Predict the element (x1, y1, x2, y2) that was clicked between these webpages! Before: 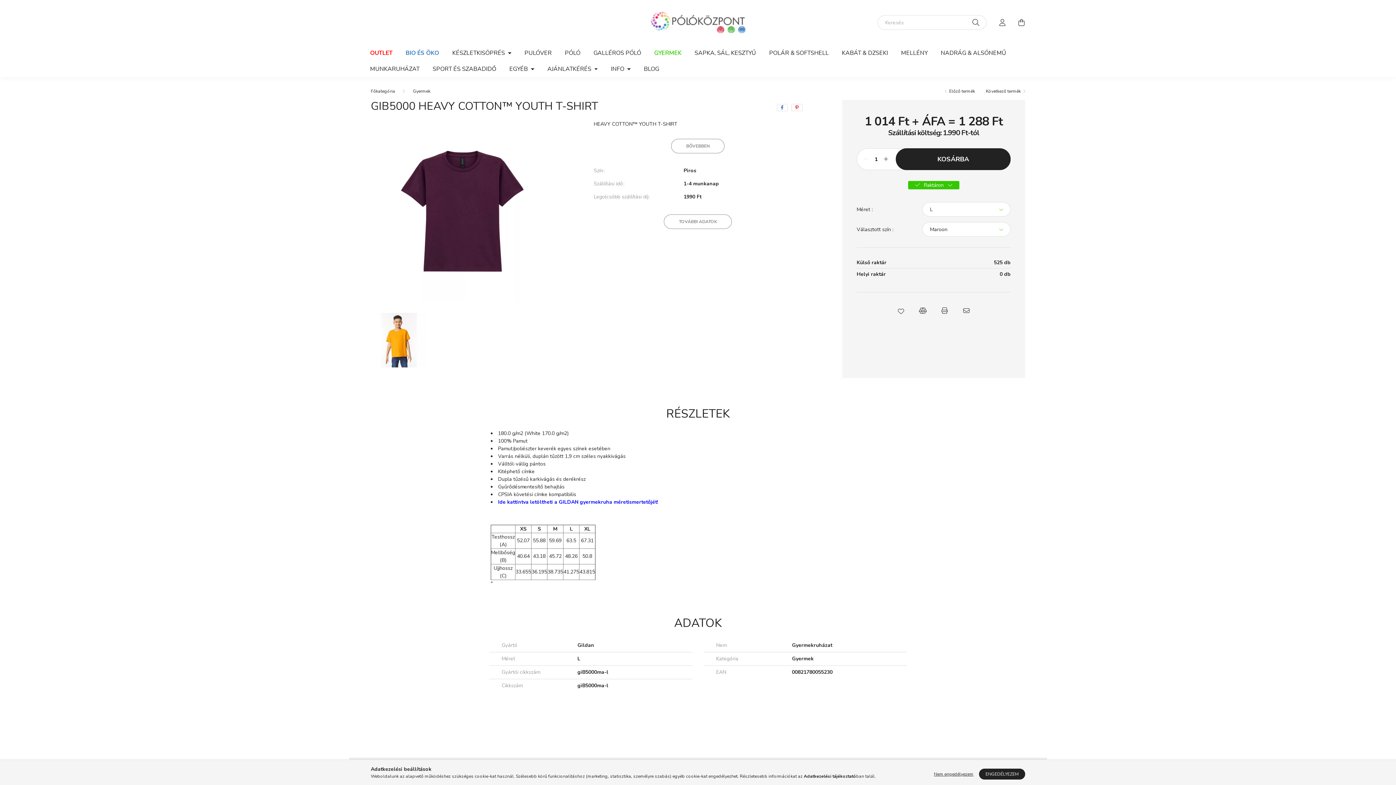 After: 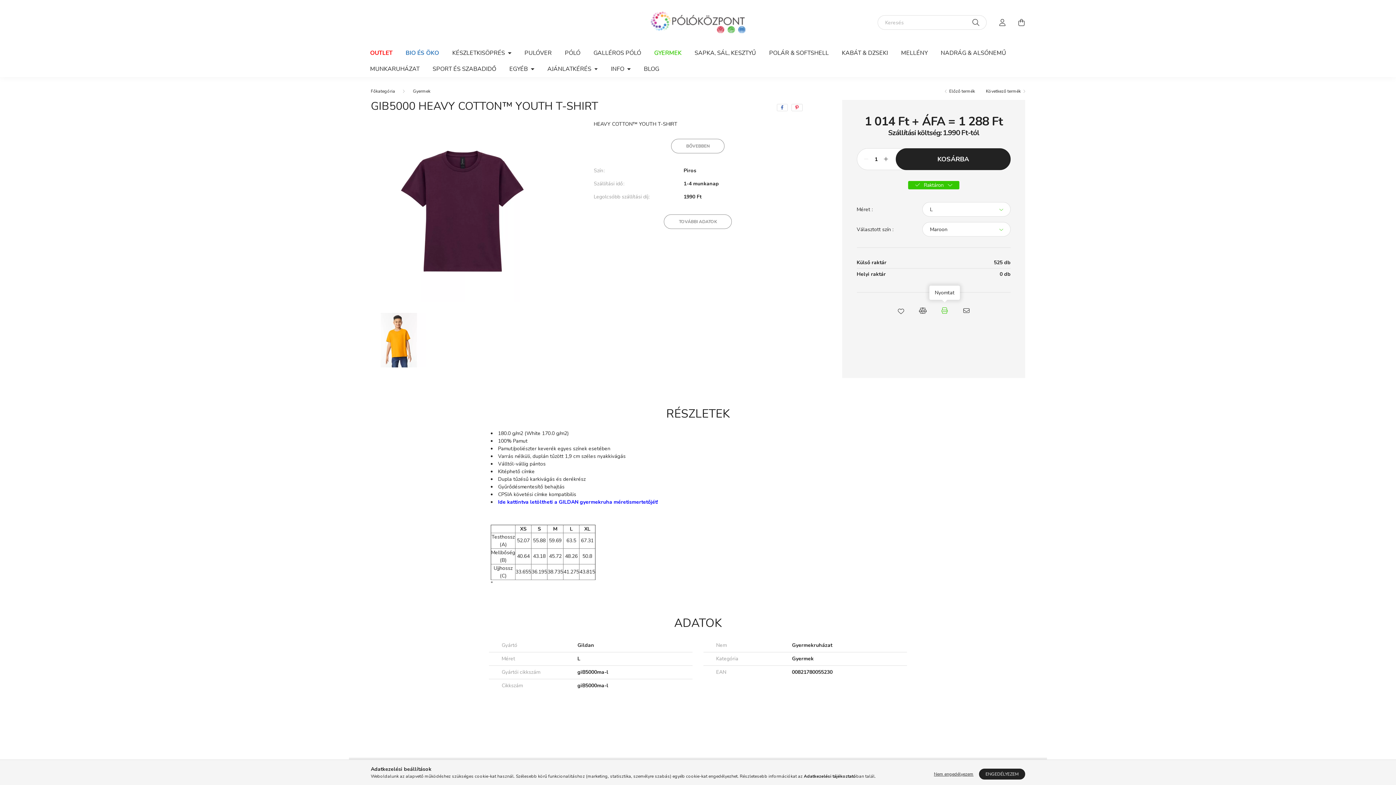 Action: label: Nyomtat bbox: (937, 303, 952, 318)